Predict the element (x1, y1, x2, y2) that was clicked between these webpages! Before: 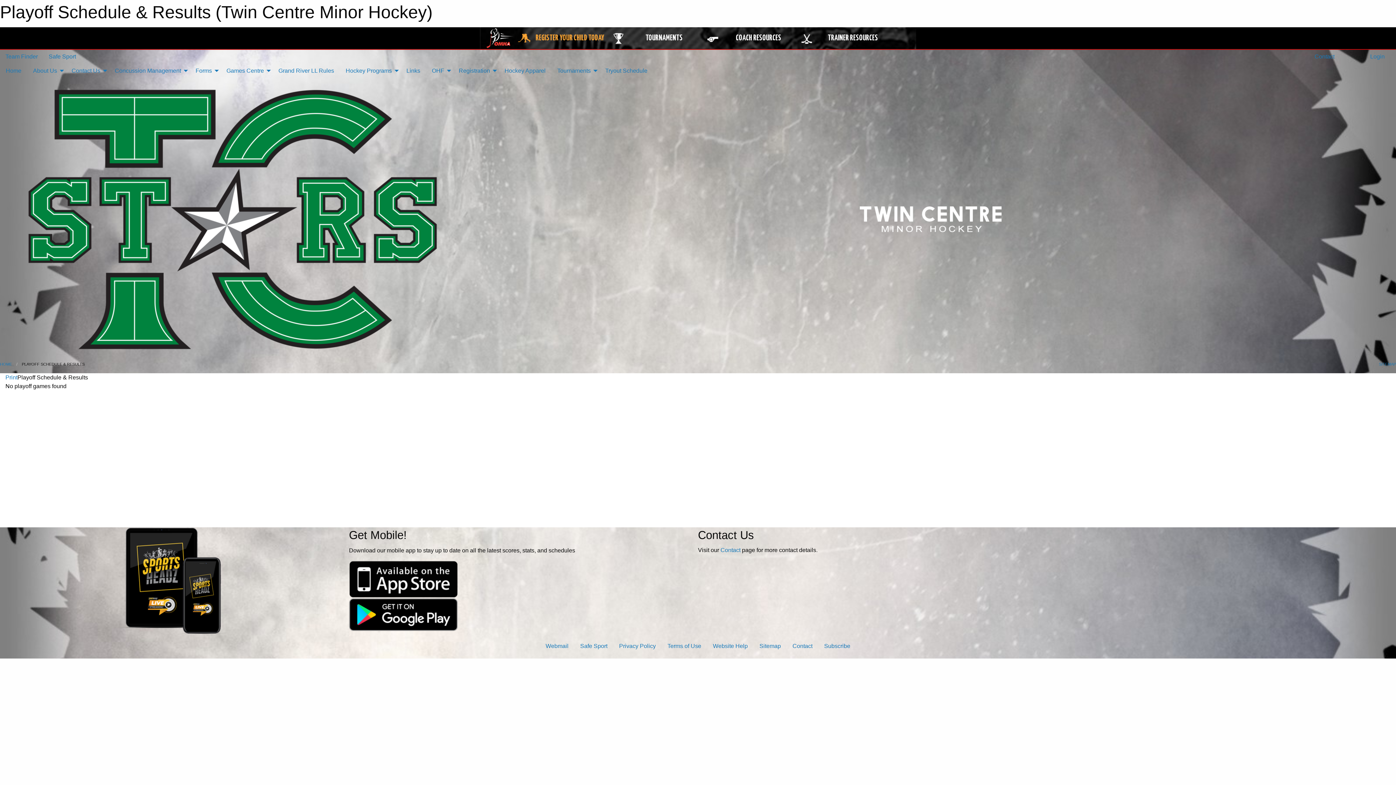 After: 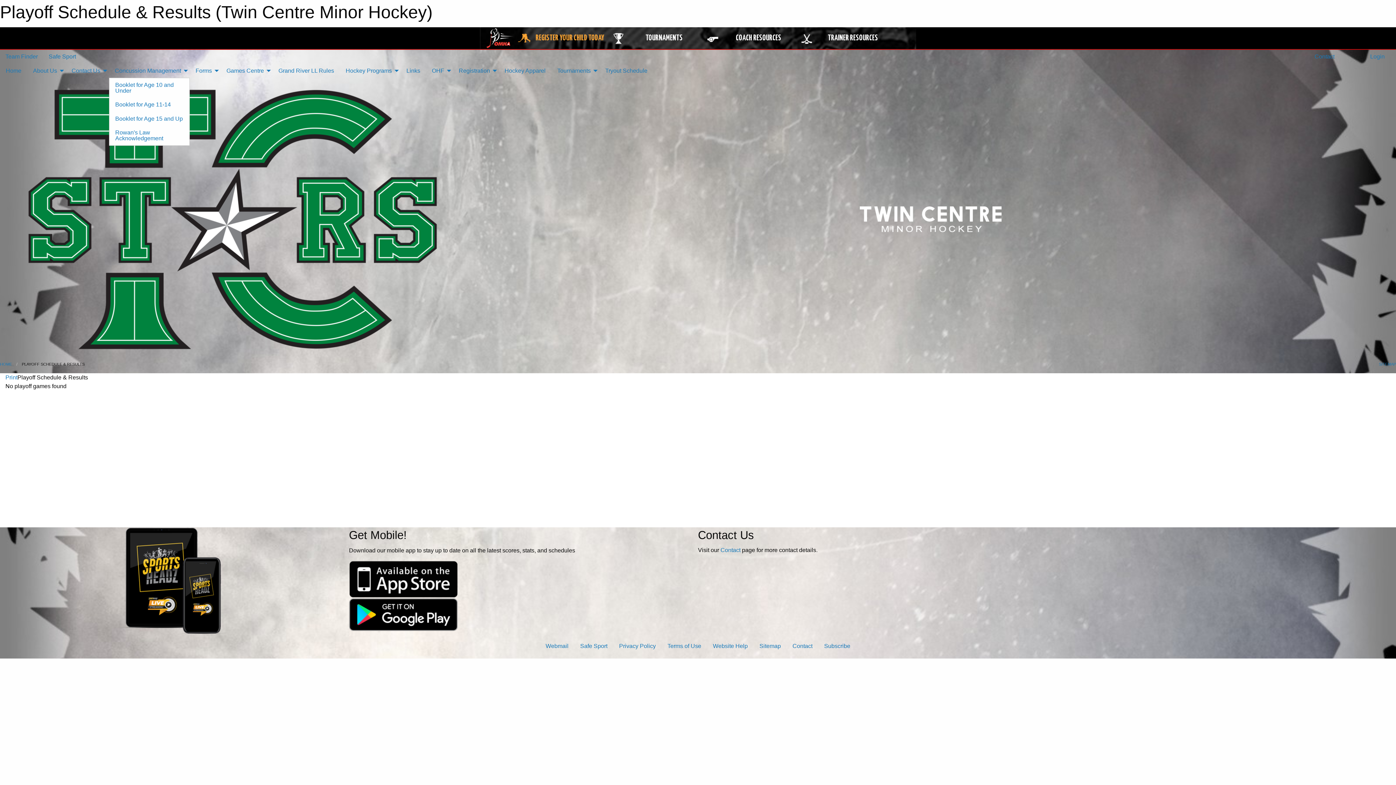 Action: label: Concussion Management bbox: (109, 63, 189, 77)